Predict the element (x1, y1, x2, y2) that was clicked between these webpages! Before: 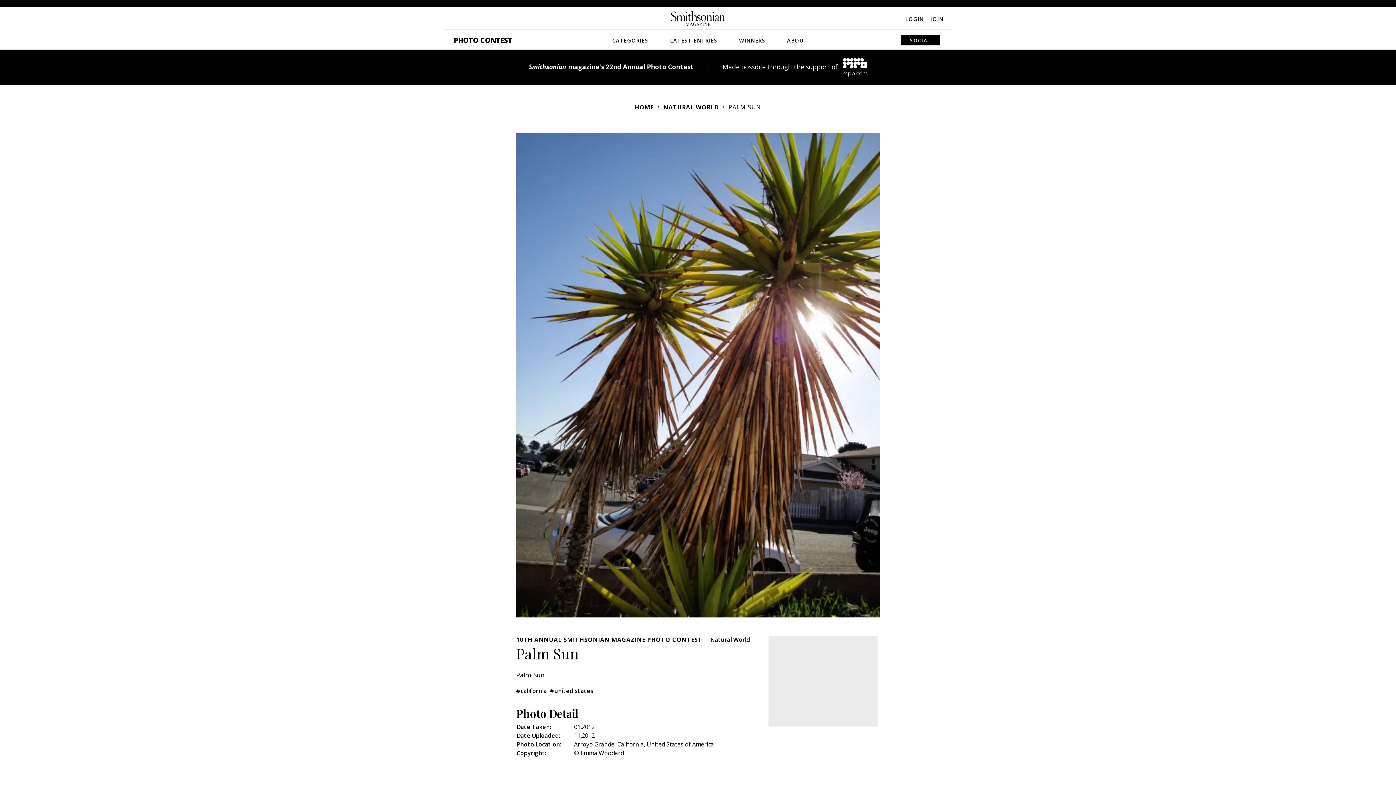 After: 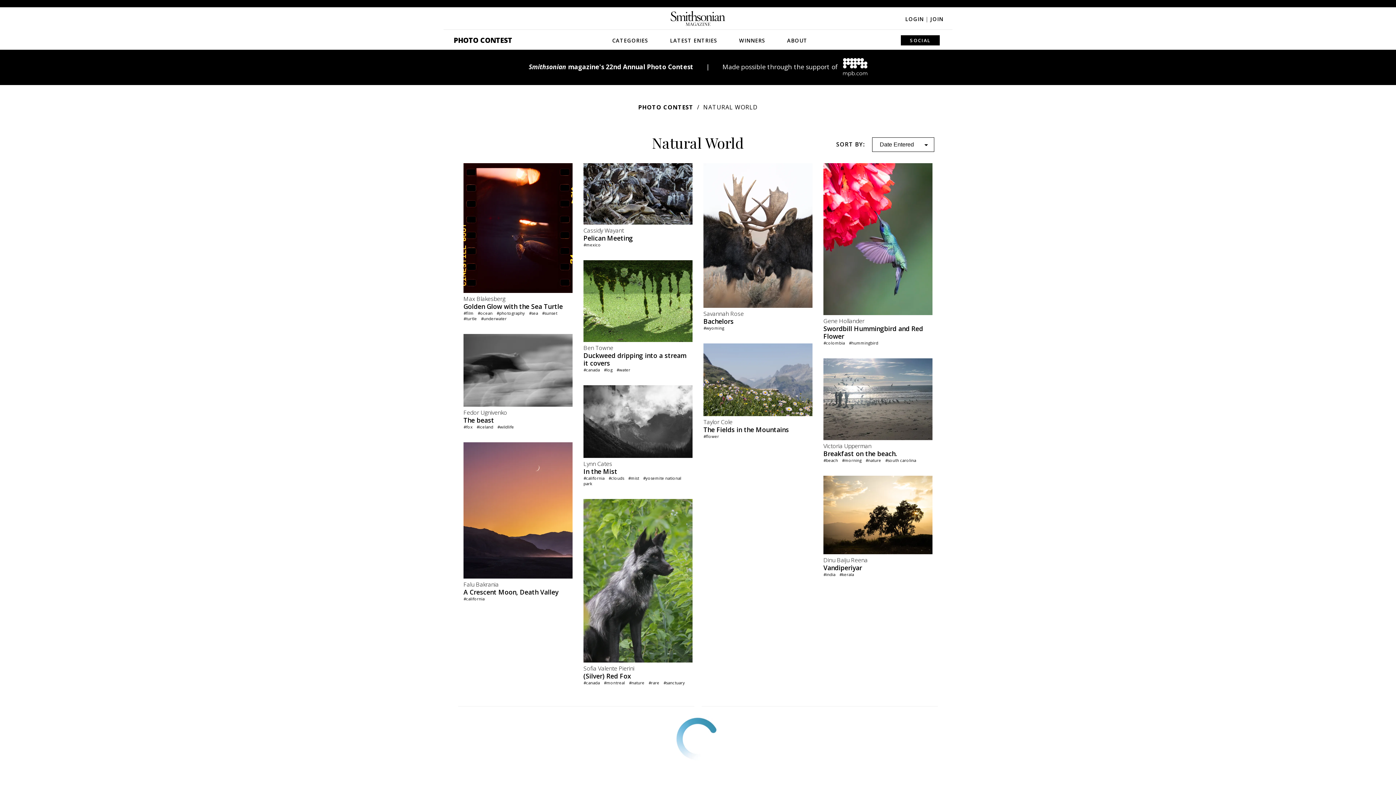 Action: bbox: (663, 103, 726, 111) label: NATURAL WORLD